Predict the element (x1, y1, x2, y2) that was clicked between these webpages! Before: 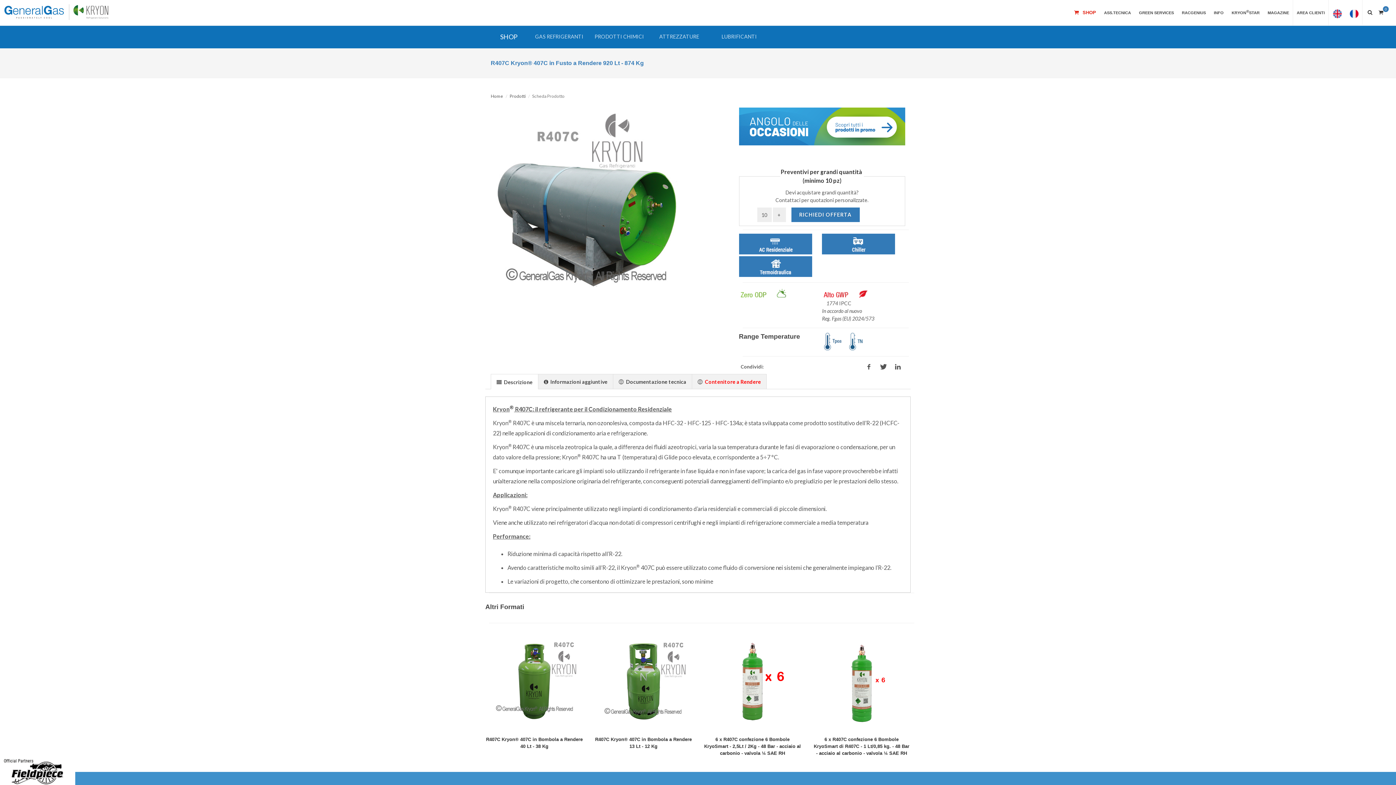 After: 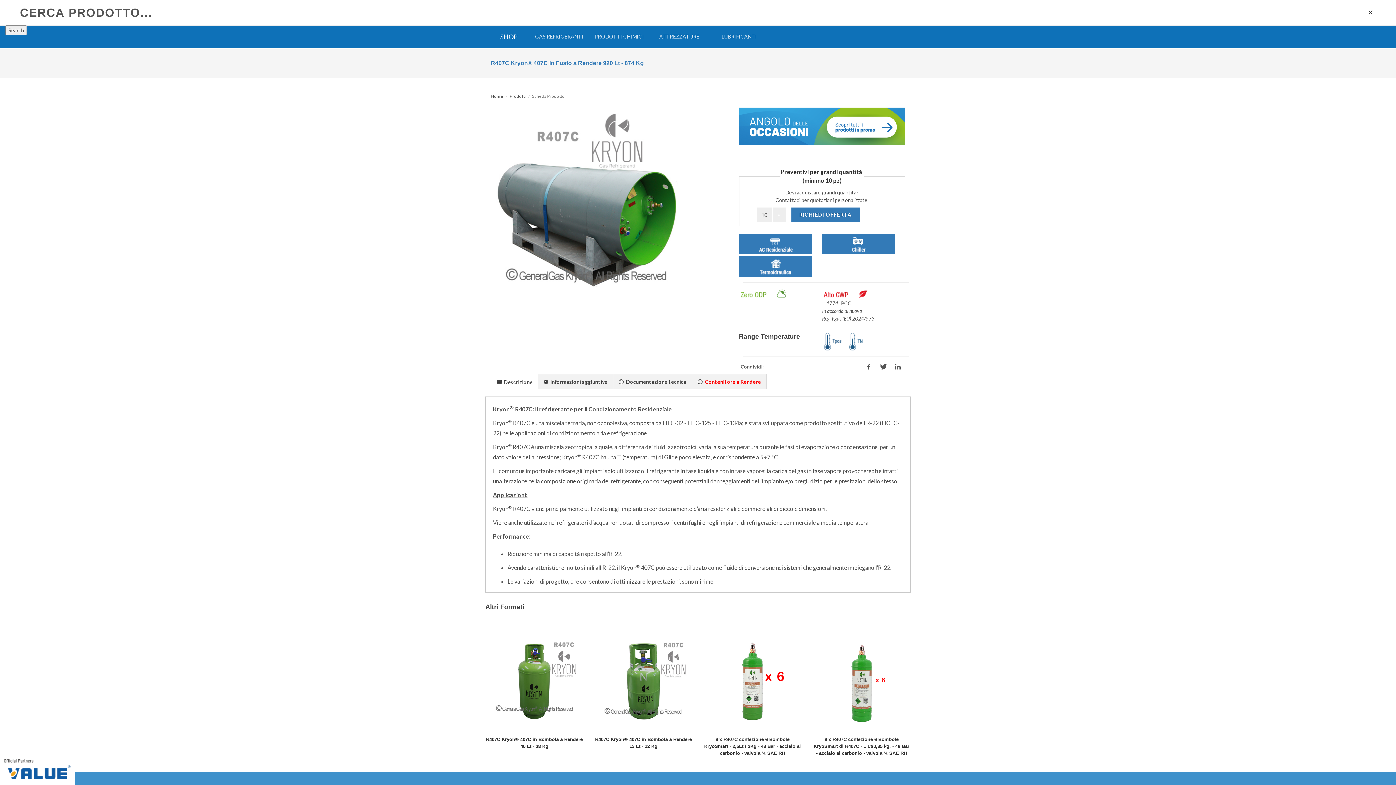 Action: bbox: (1368, 8, 1373, 13)